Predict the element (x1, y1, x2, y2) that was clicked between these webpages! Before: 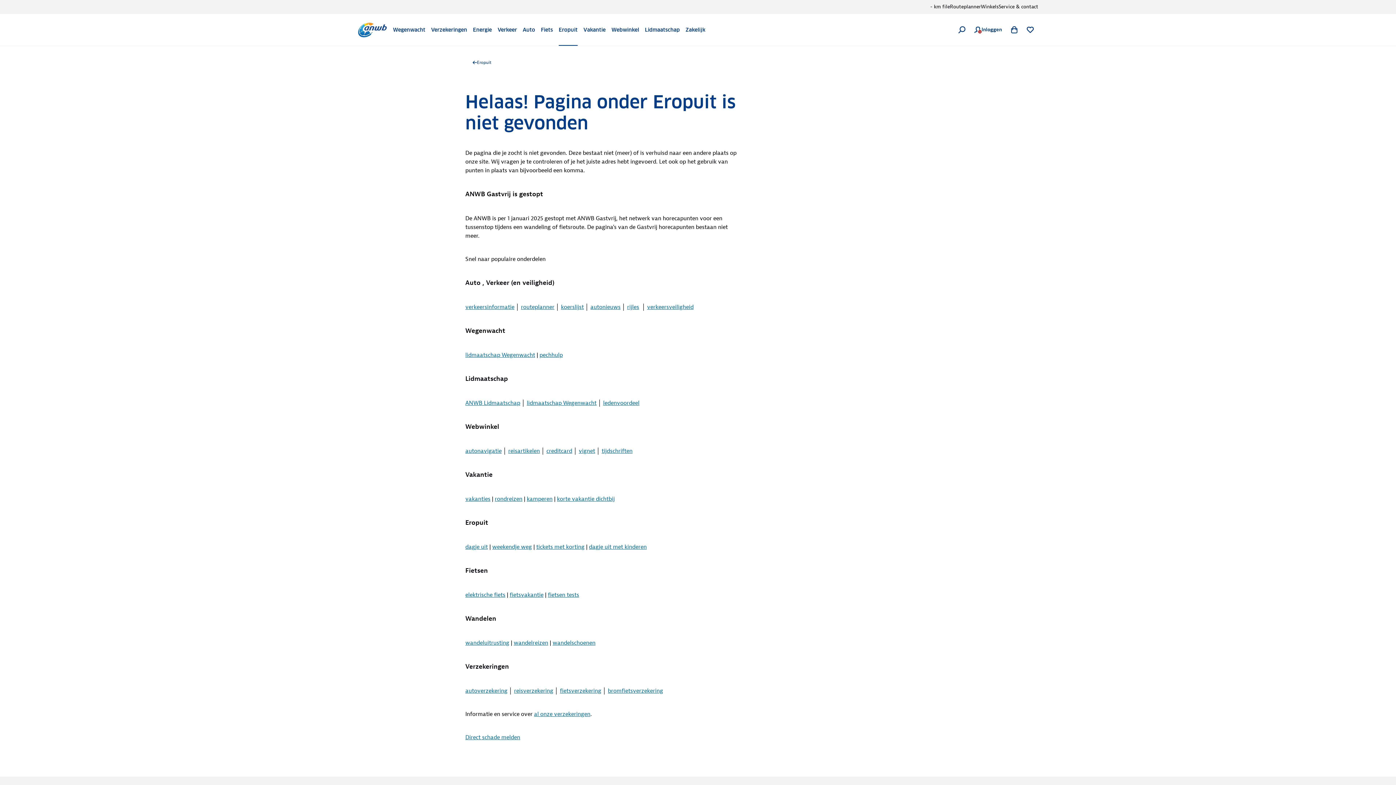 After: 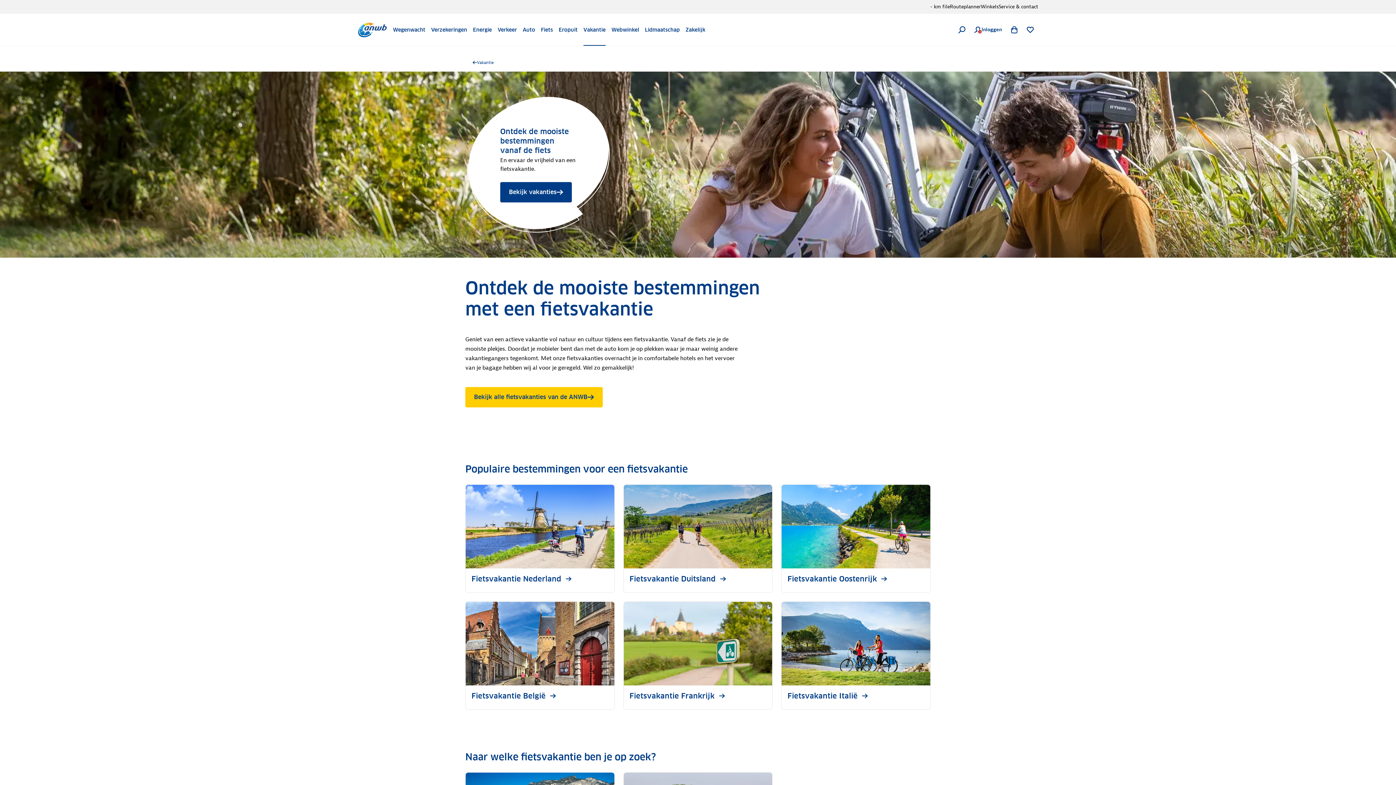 Action: bbox: (509, 591, 543, 598) label: fietsvakantie